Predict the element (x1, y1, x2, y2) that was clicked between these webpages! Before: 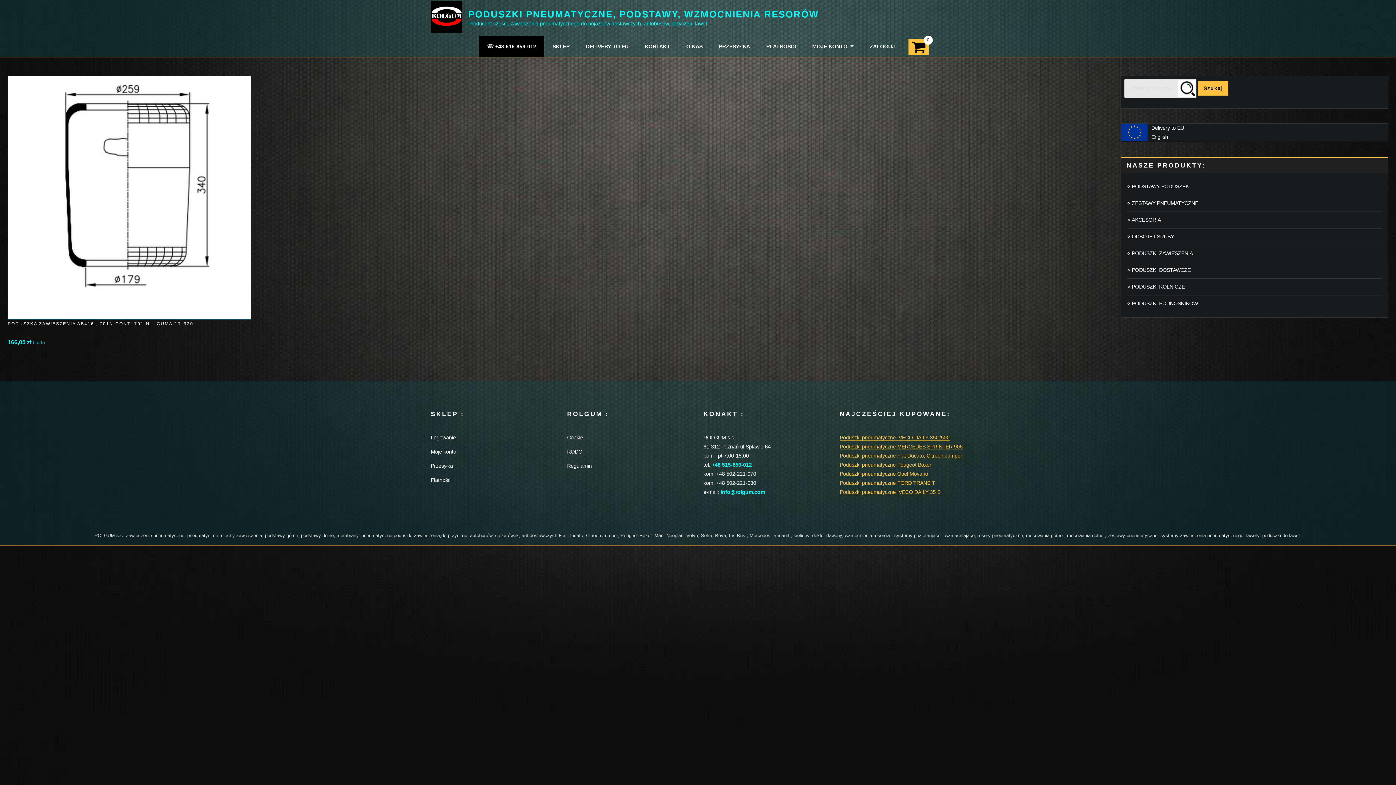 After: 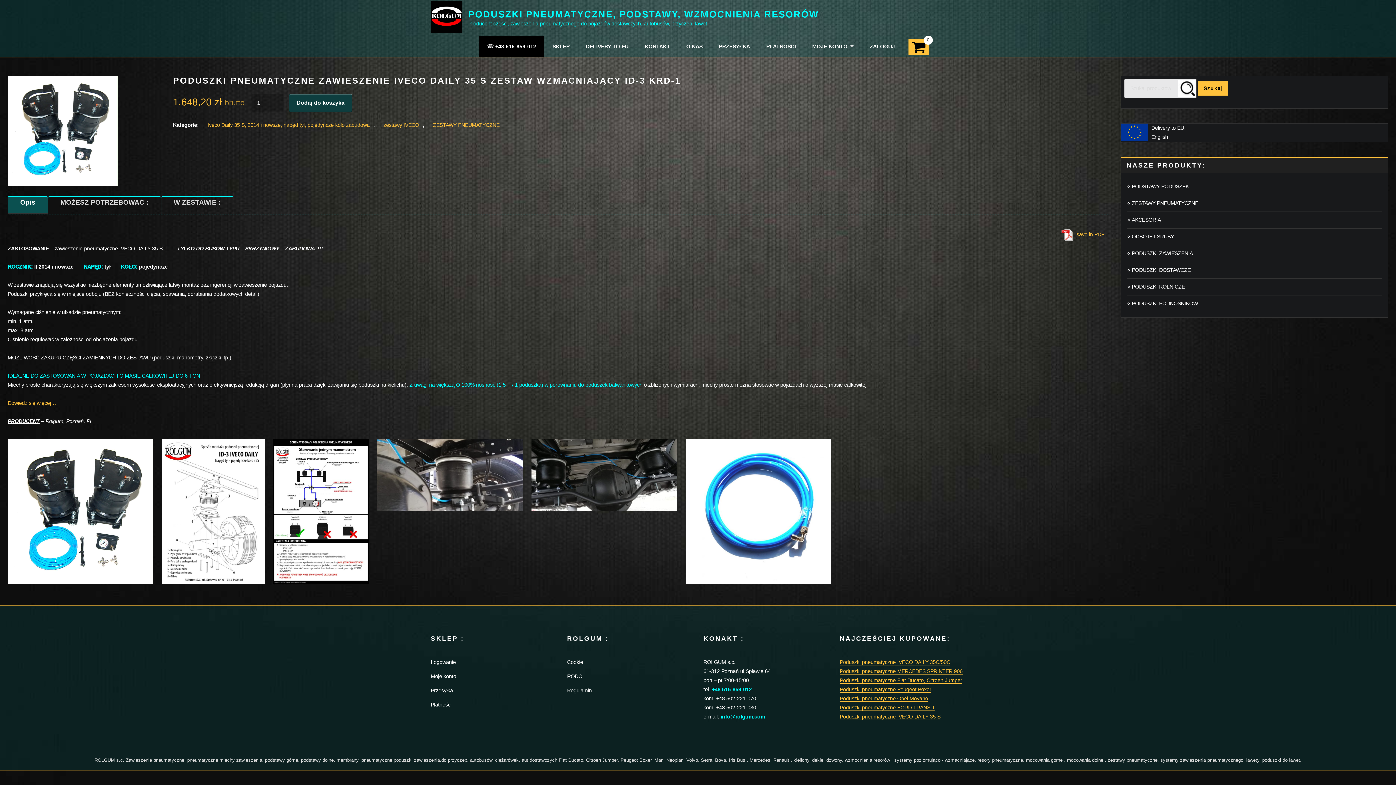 Action: label: Poduszki pneumatyczne IVECO DAILY 35 S bbox: (840, 489, 940, 495)